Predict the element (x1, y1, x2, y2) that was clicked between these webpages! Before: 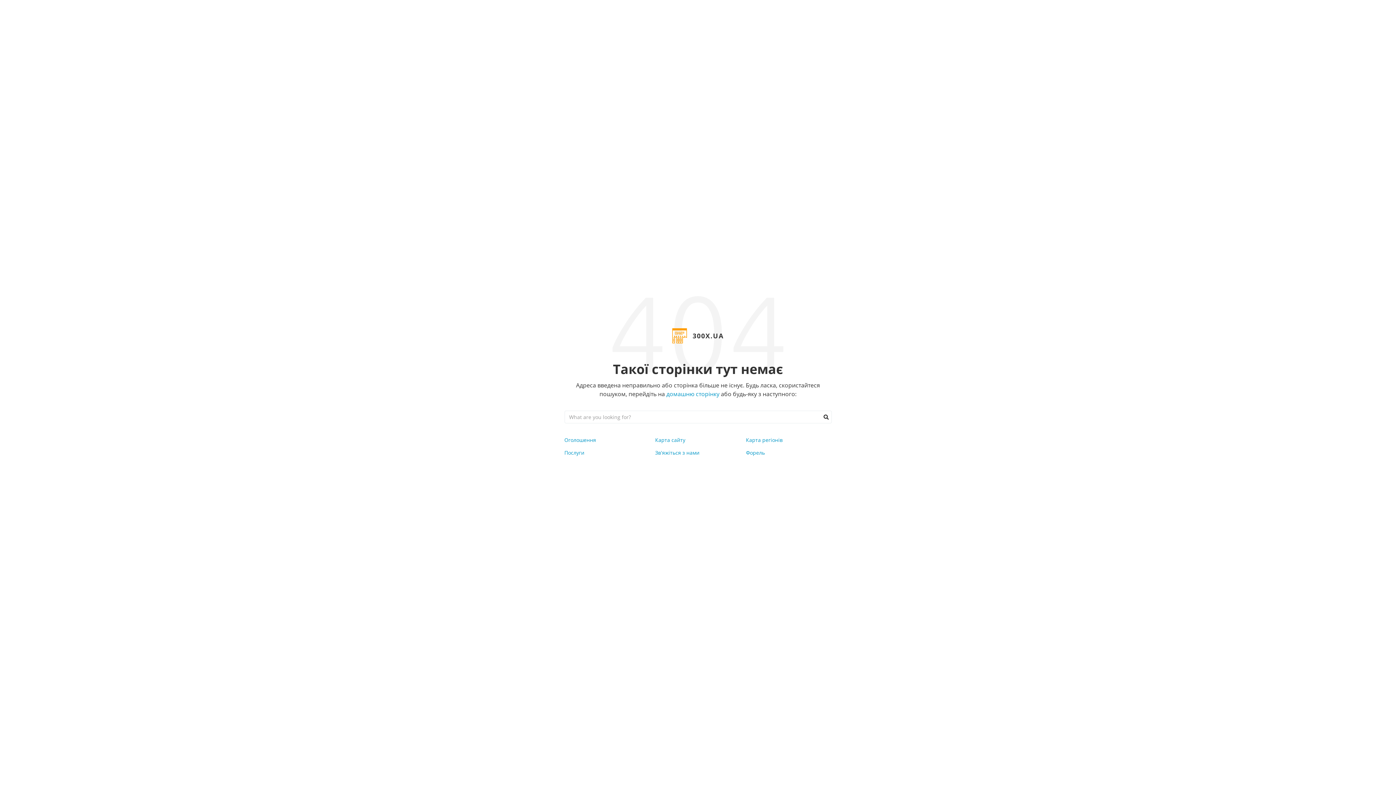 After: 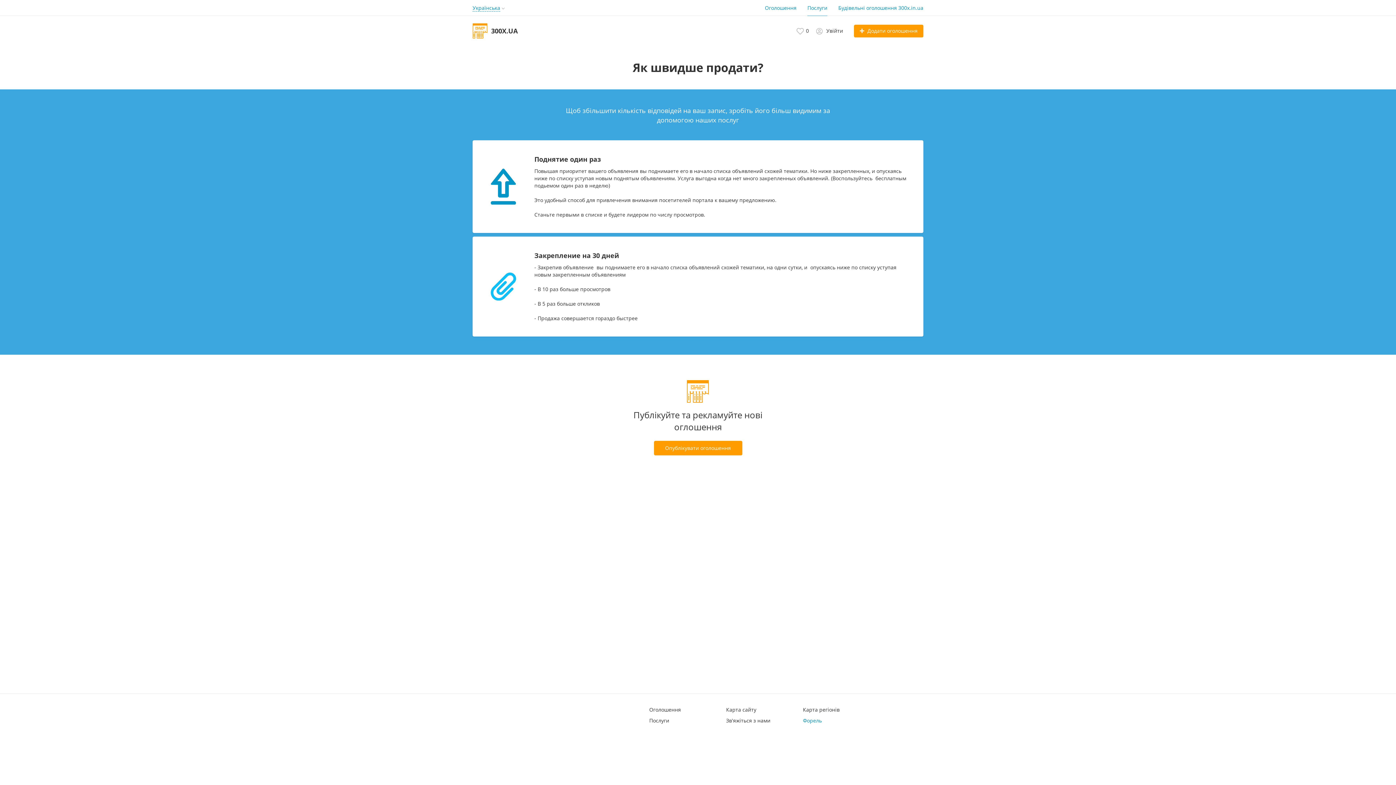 Action: bbox: (564, 449, 584, 456) label: Послуги